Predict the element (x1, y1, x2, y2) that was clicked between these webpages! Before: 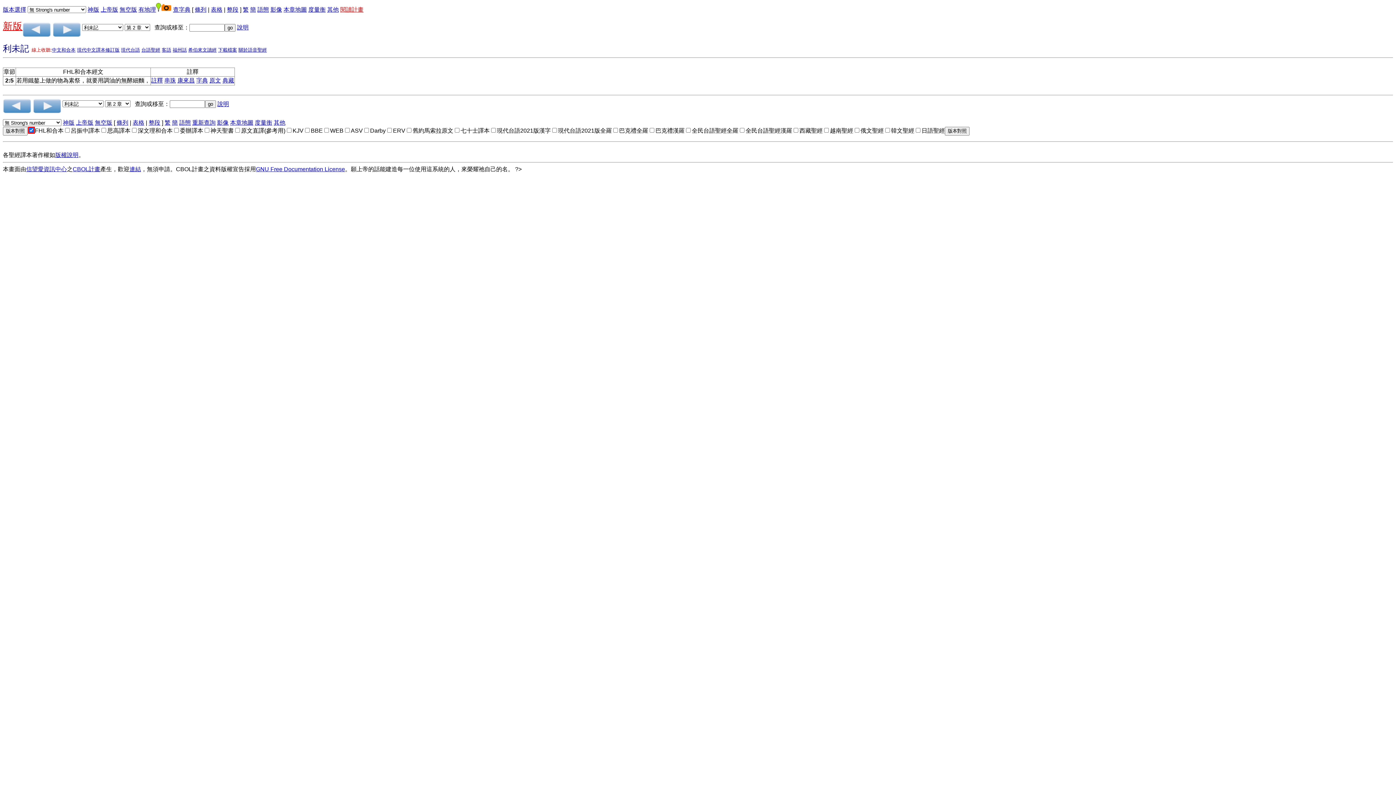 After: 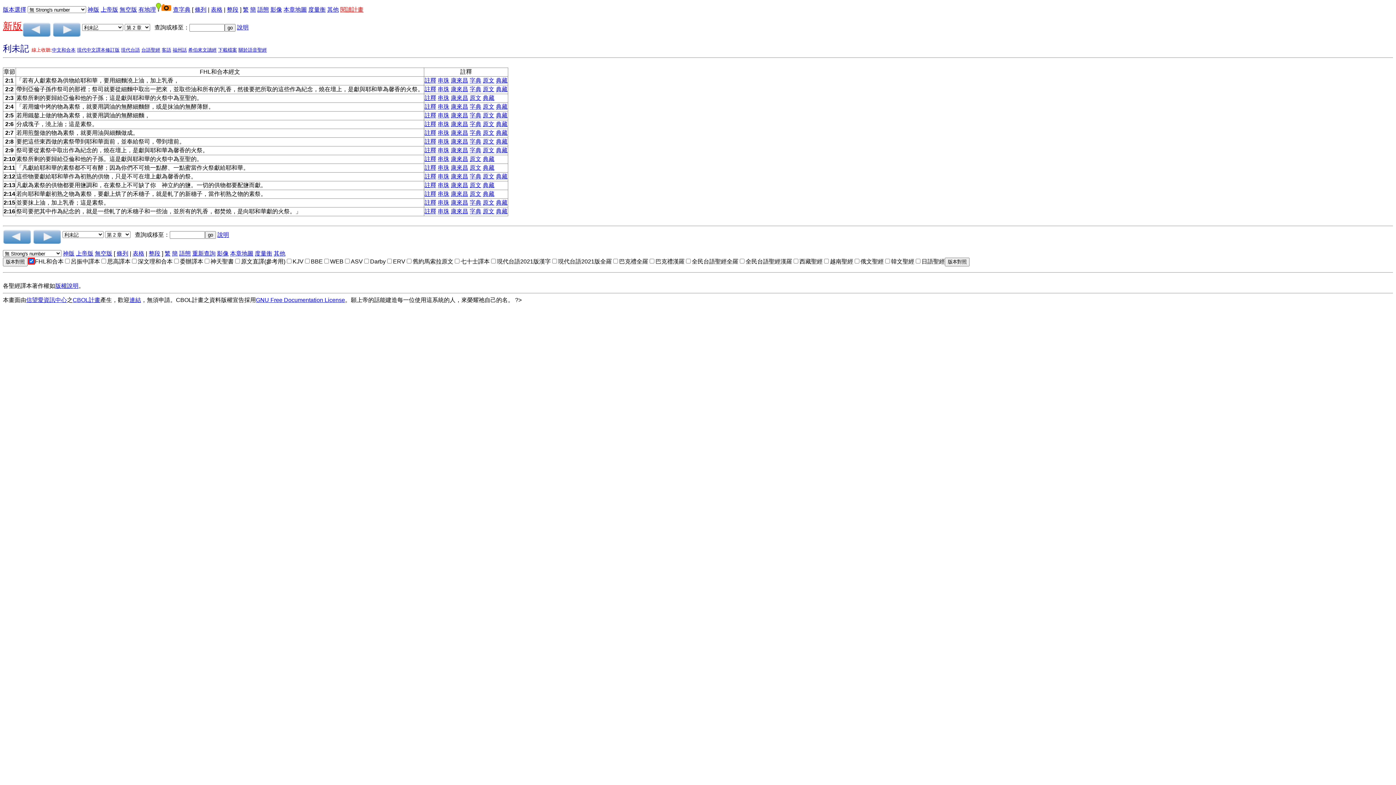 Action: bbox: (22, 24, 50, 30)